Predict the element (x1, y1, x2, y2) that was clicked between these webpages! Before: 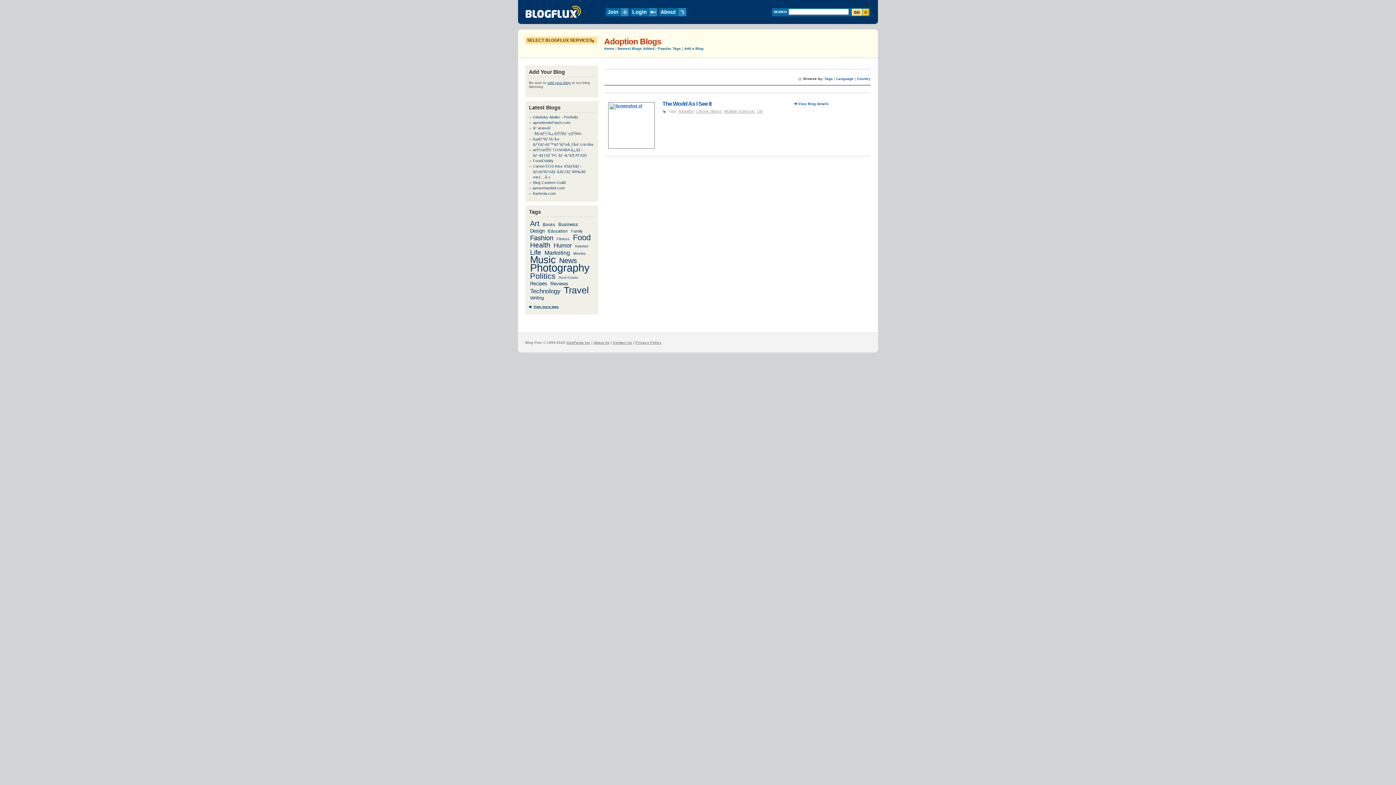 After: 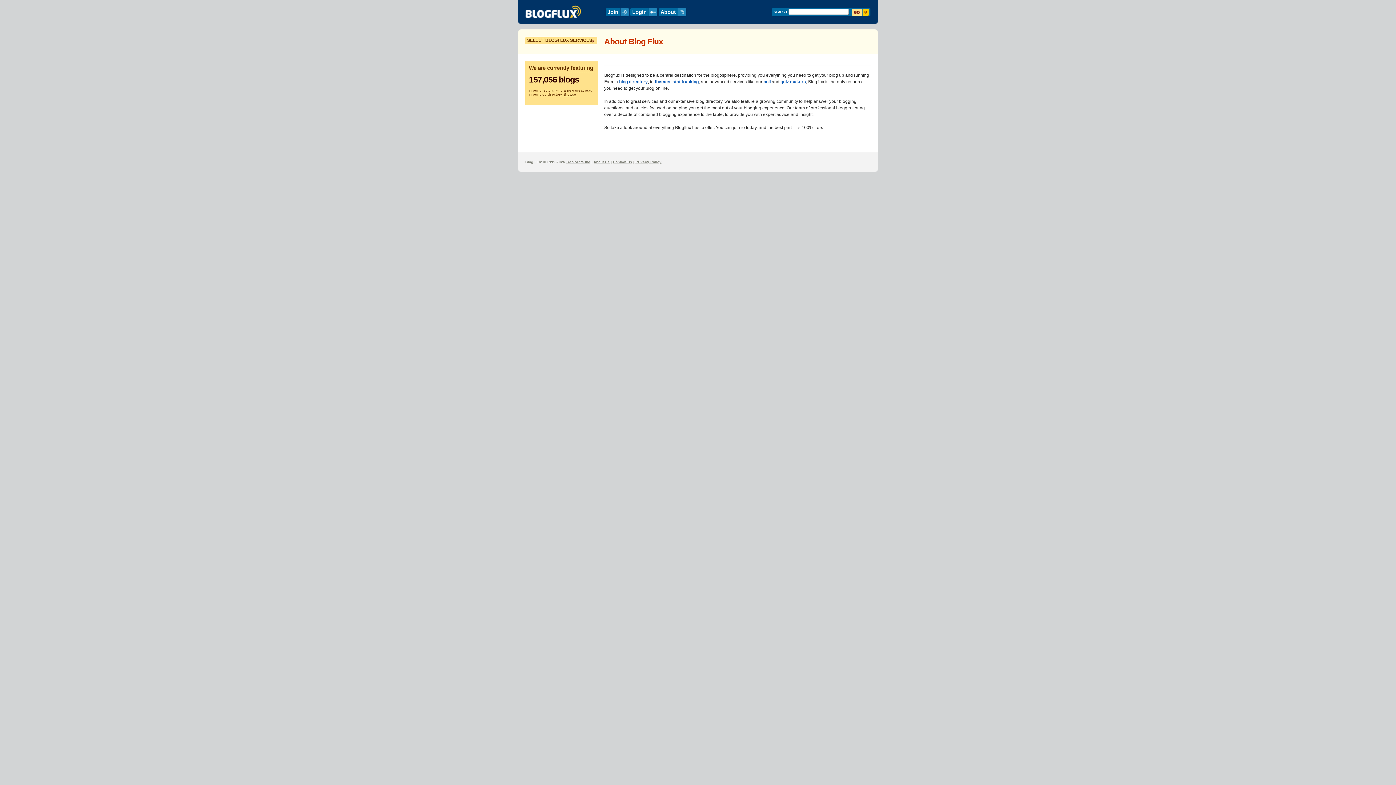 Action: bbox: (593, 340, 609, 344) label: About Us